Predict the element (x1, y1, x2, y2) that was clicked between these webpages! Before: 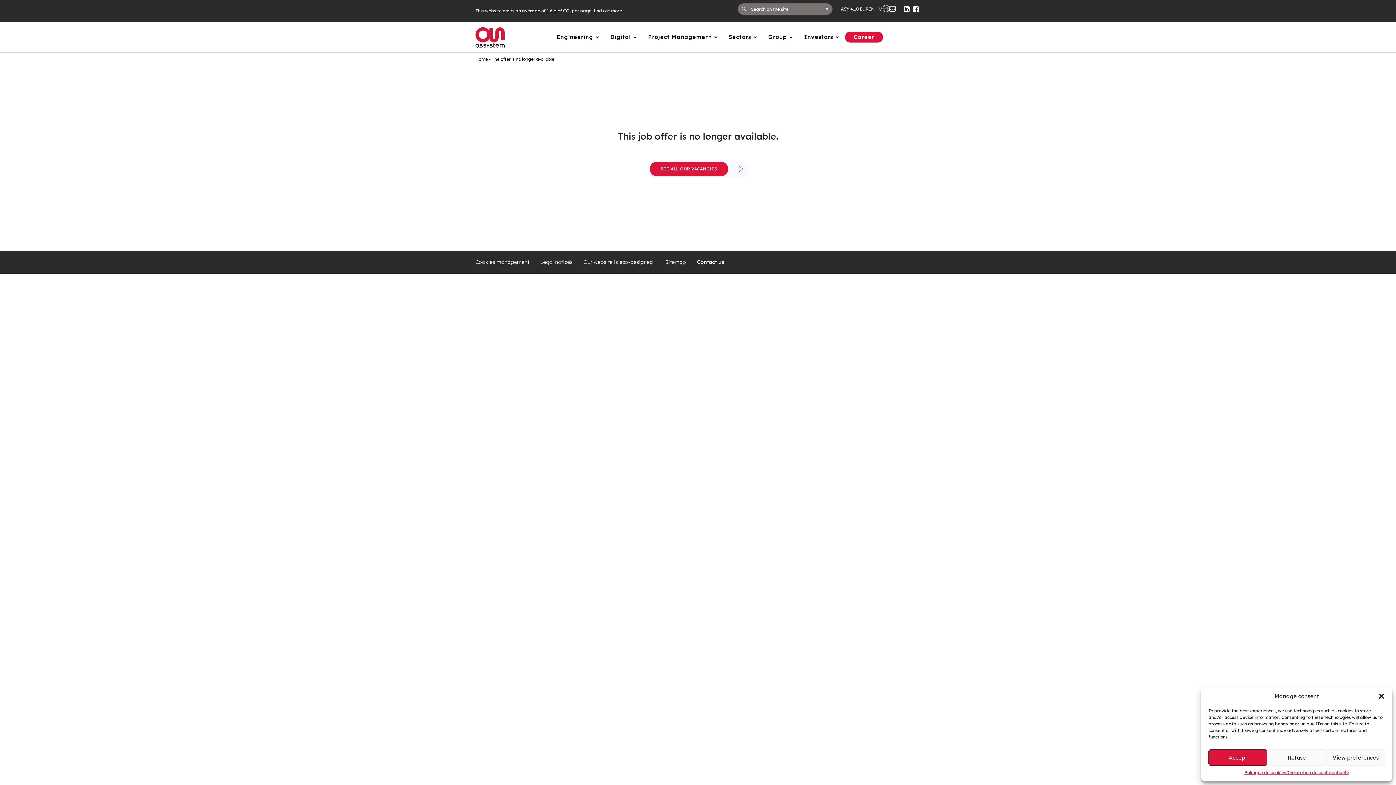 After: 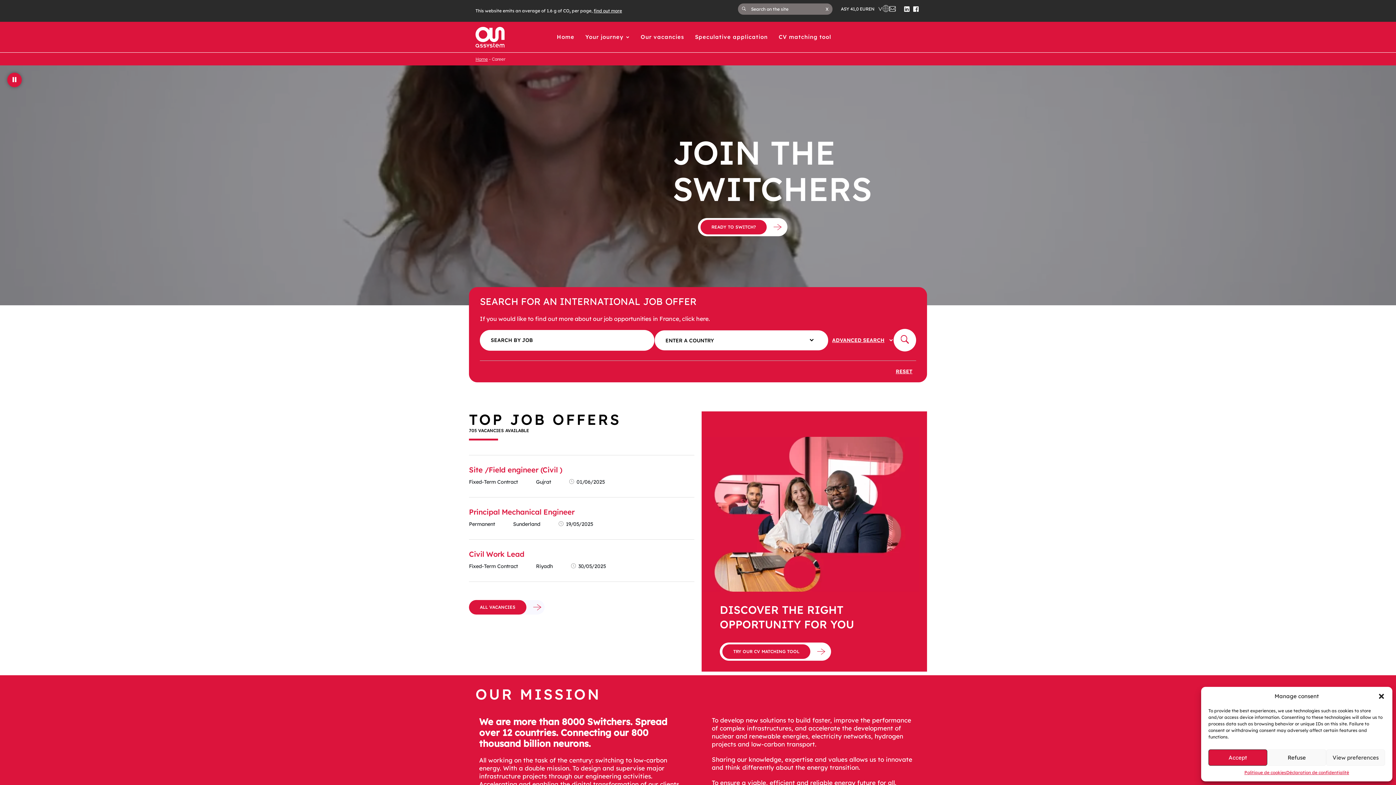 Action: bbox: (845, 31, 883, 42) label: Career